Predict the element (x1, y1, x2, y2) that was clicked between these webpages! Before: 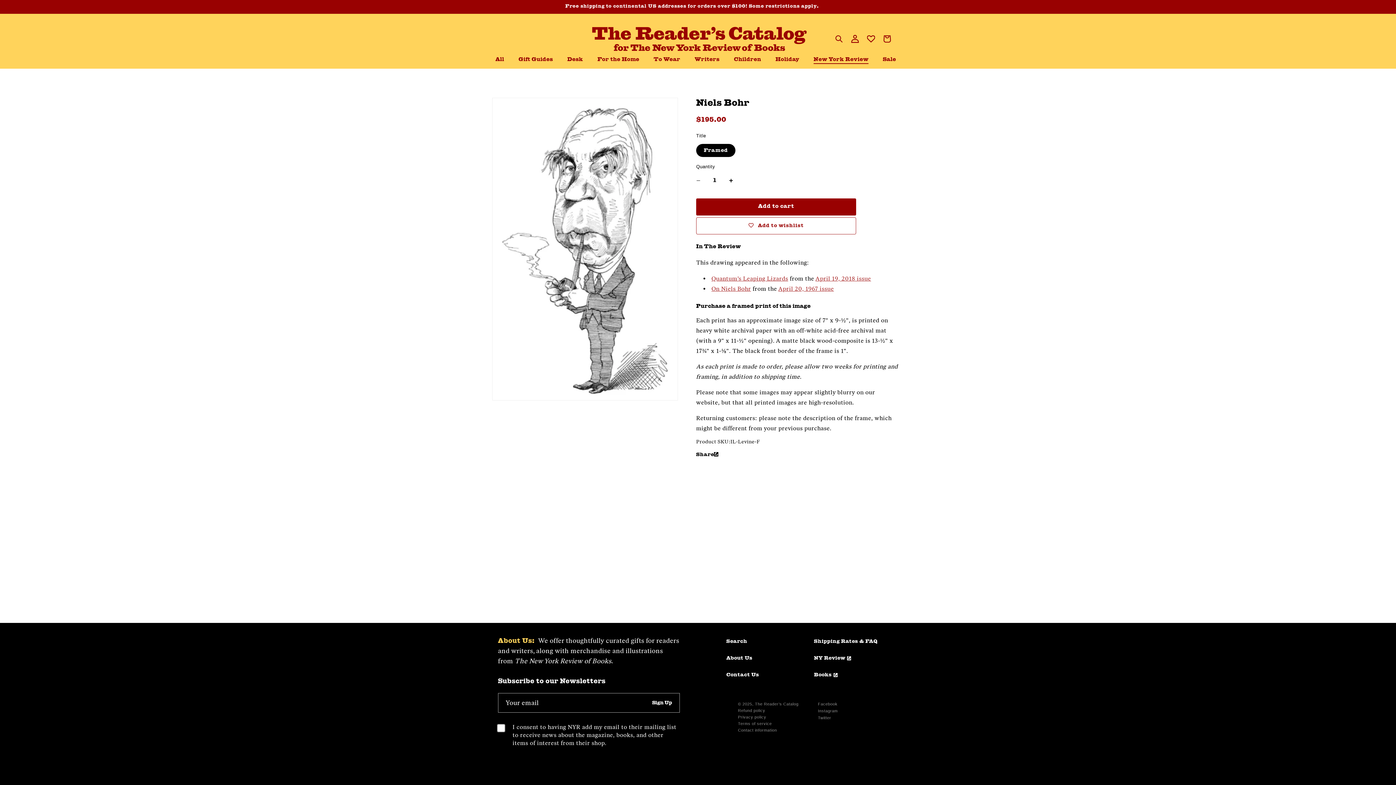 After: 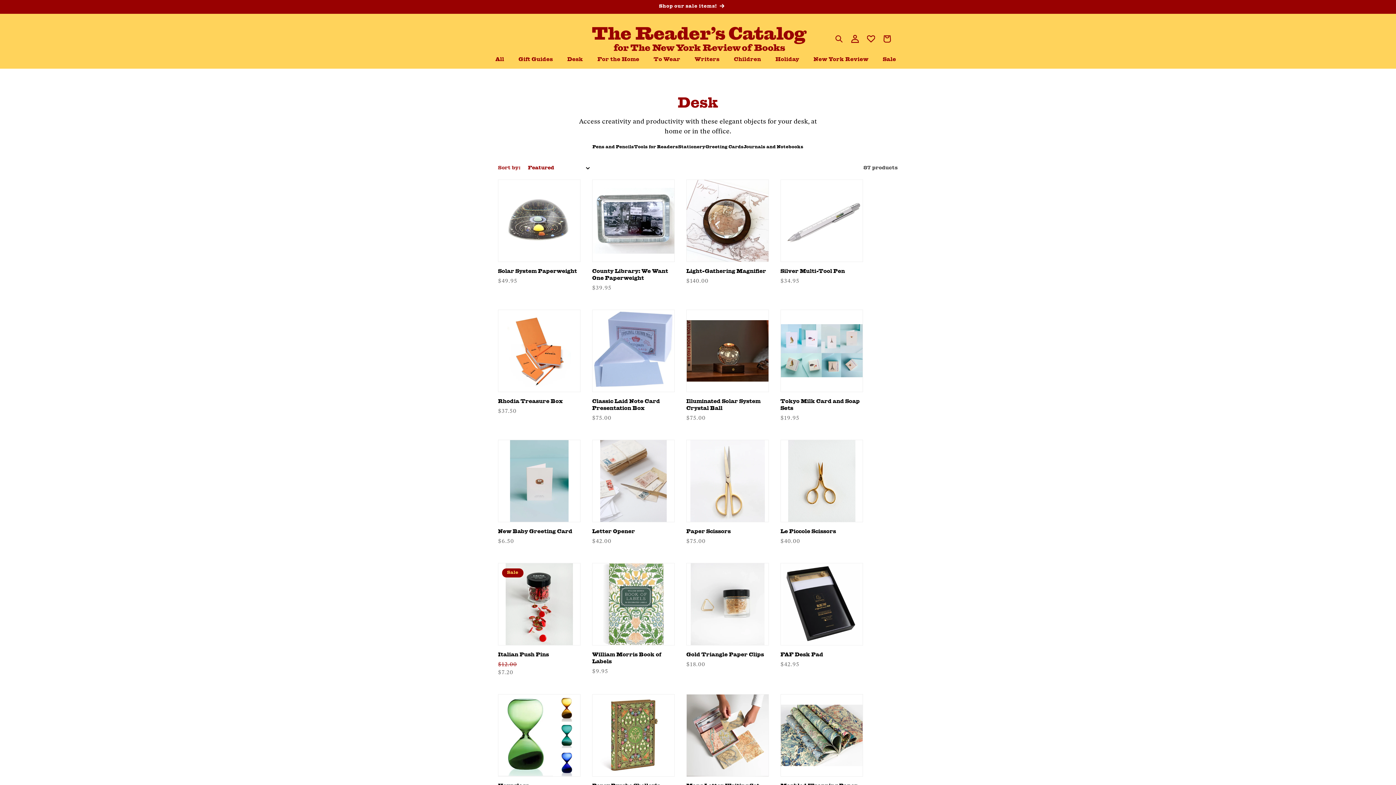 Action: bbox: (567, 56, 583, 63) label: Desk